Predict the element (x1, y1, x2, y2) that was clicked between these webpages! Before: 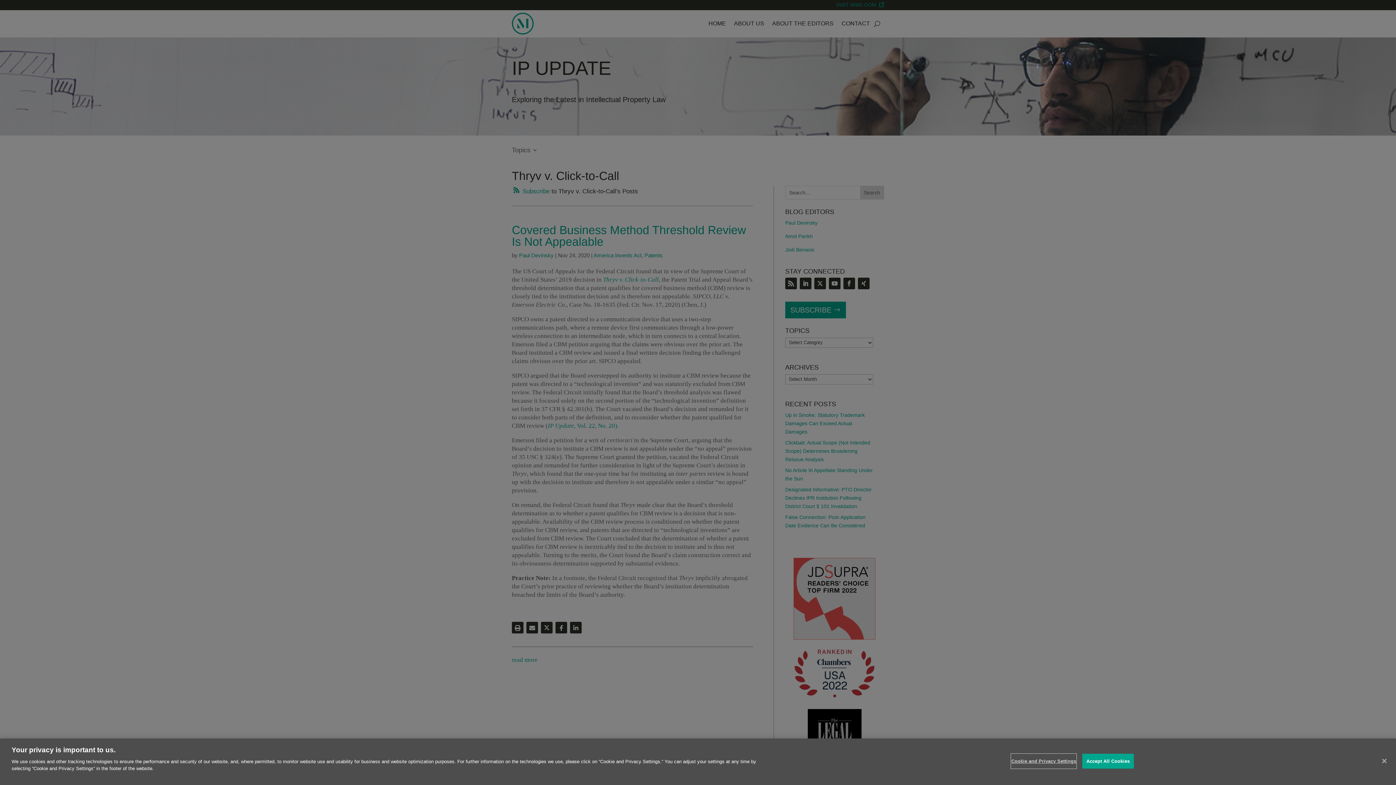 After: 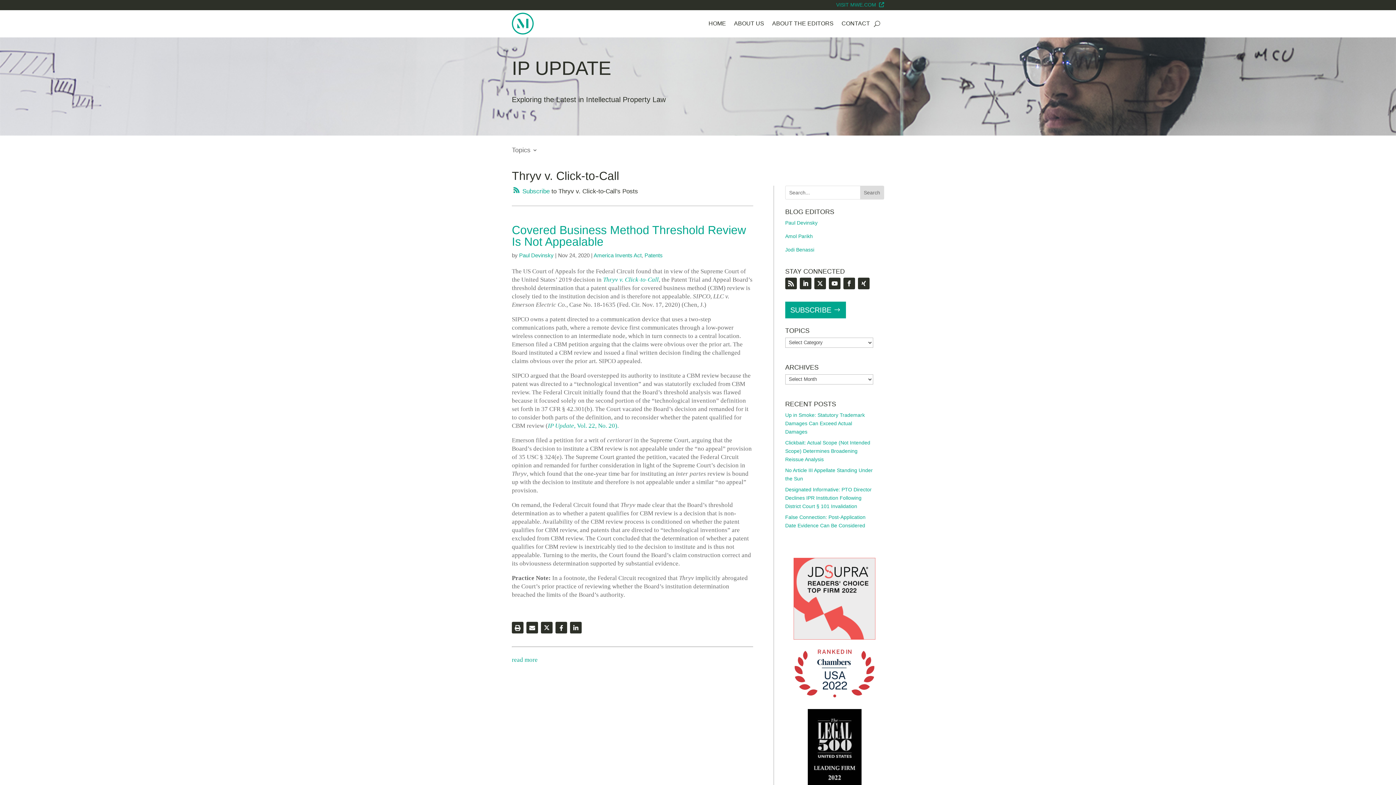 Action: bbox: (1376, 753, 1392, 769) label: Close